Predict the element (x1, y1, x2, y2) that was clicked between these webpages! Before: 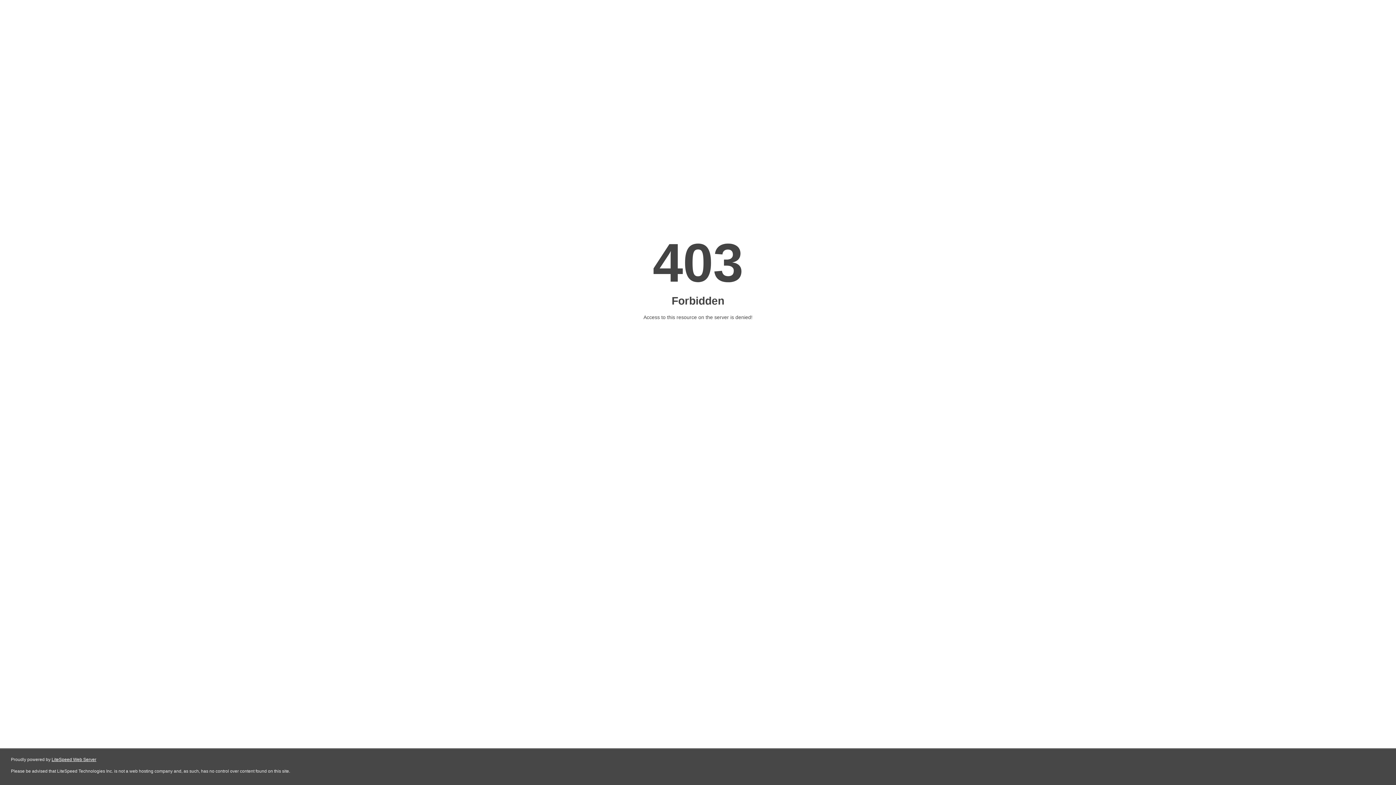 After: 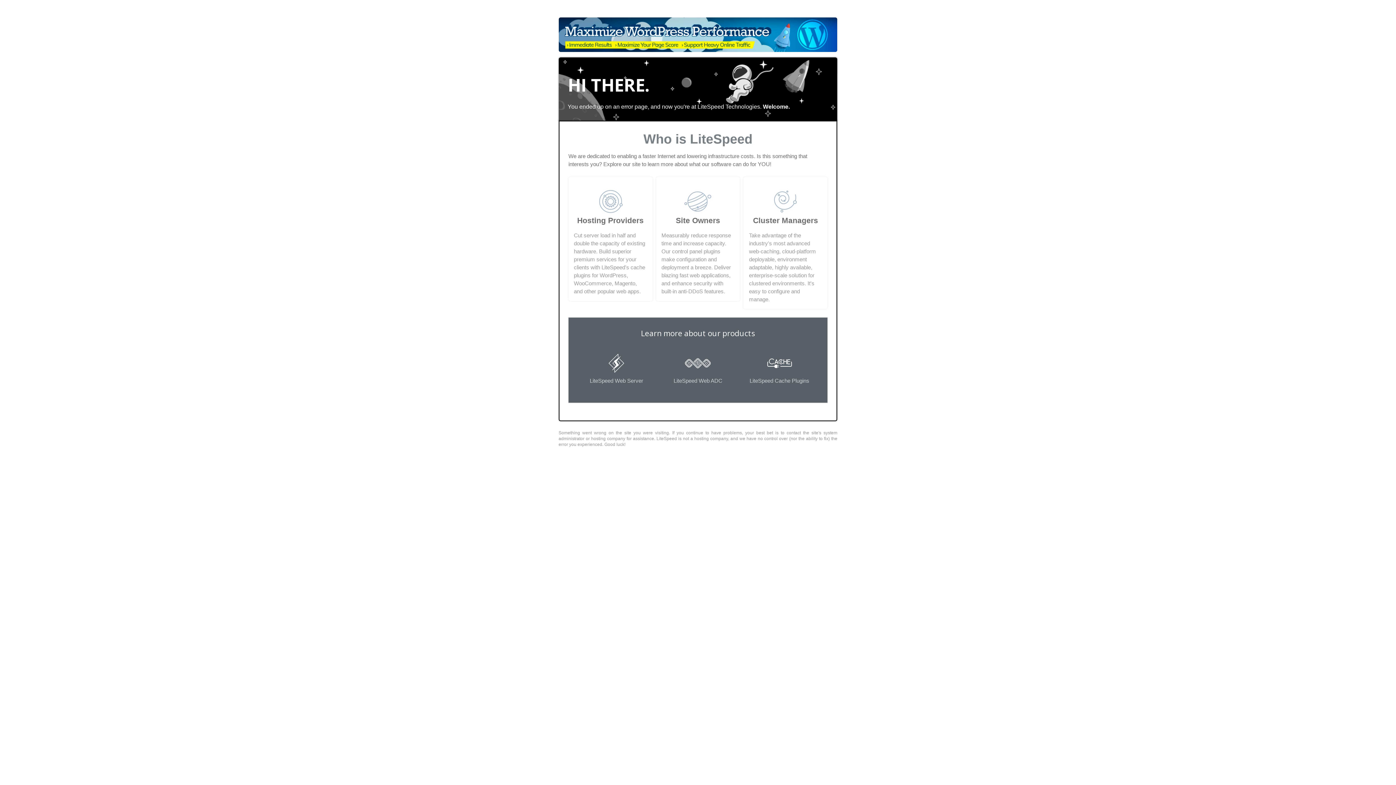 Action: bbox: (51, 757, 96, 762) label: LiteSpeed Web Server